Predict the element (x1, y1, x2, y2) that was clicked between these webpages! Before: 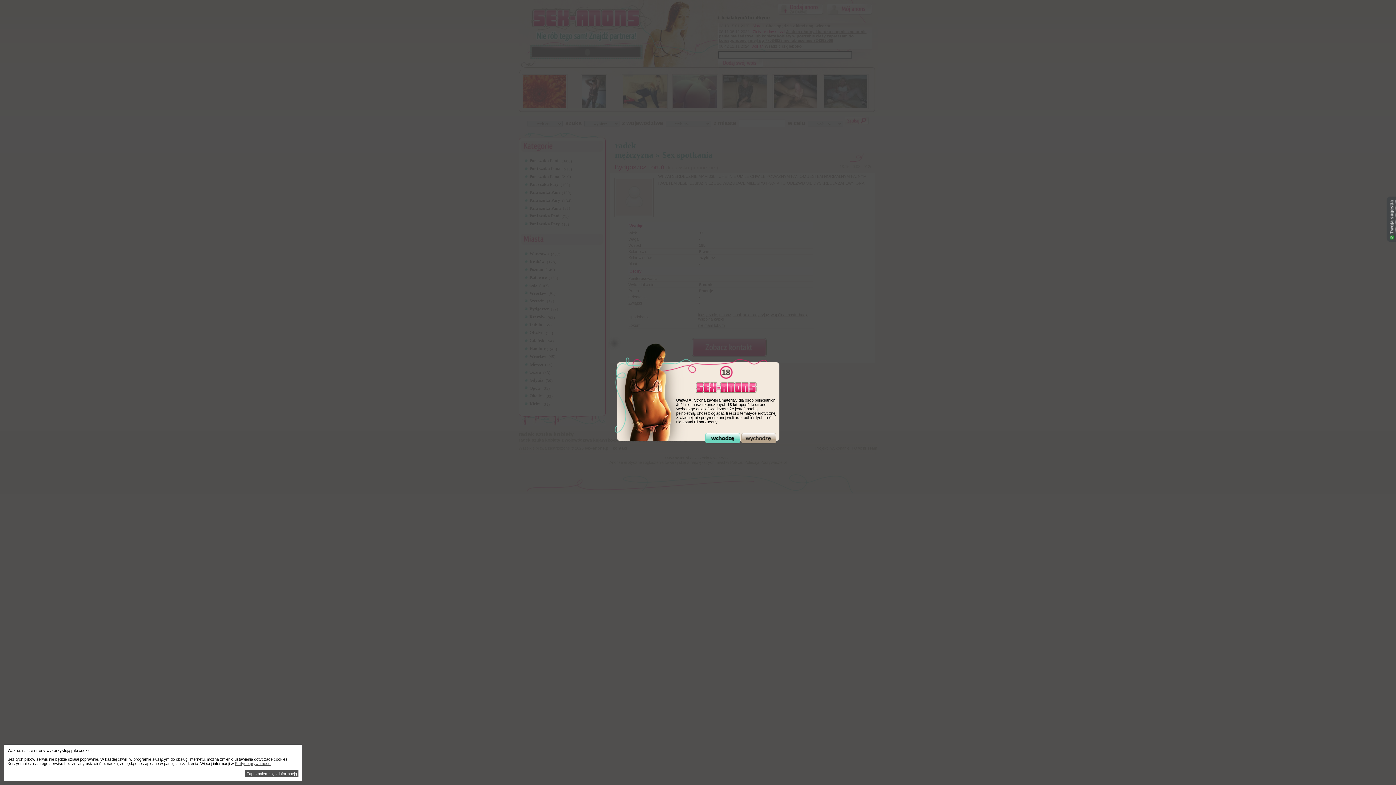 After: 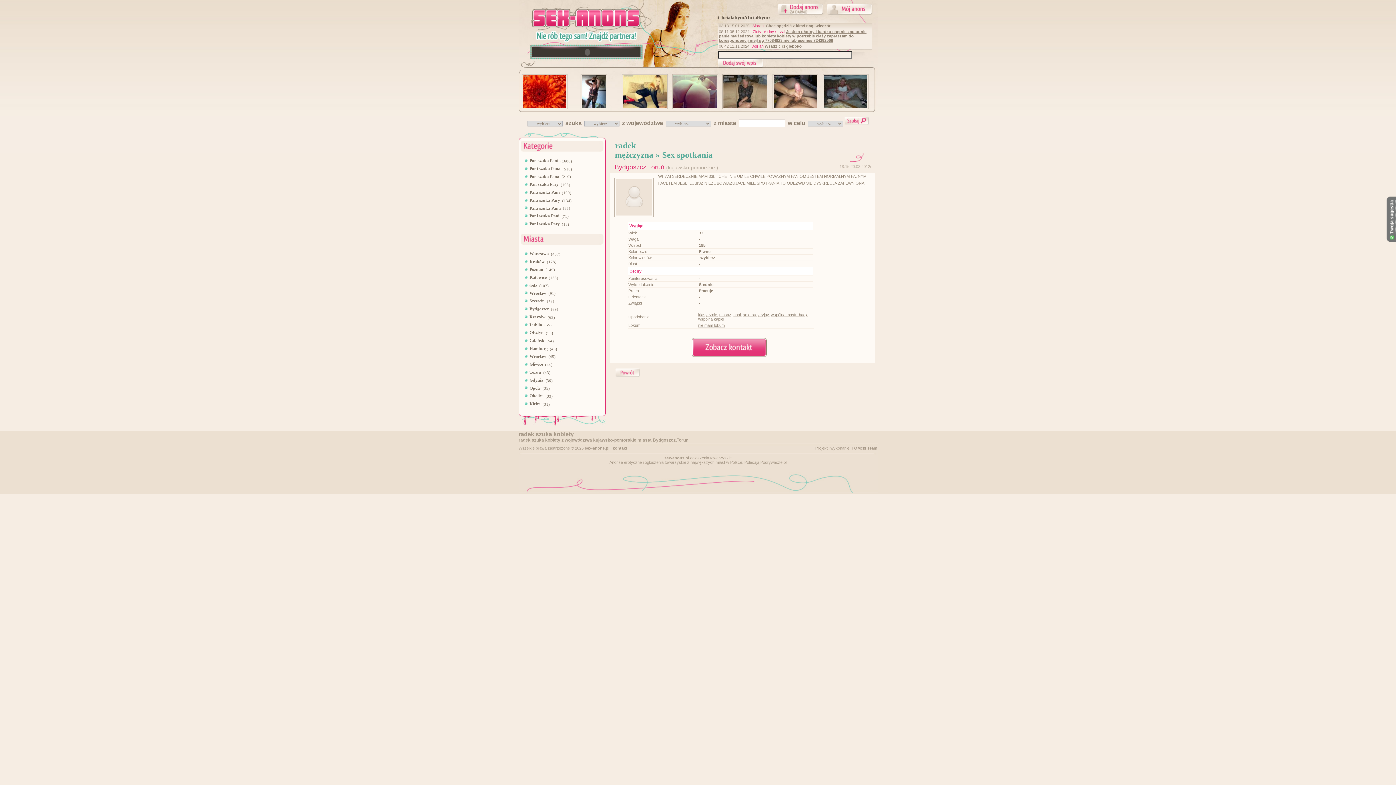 Action: bbox: (705, 440, 741, 444) label:  